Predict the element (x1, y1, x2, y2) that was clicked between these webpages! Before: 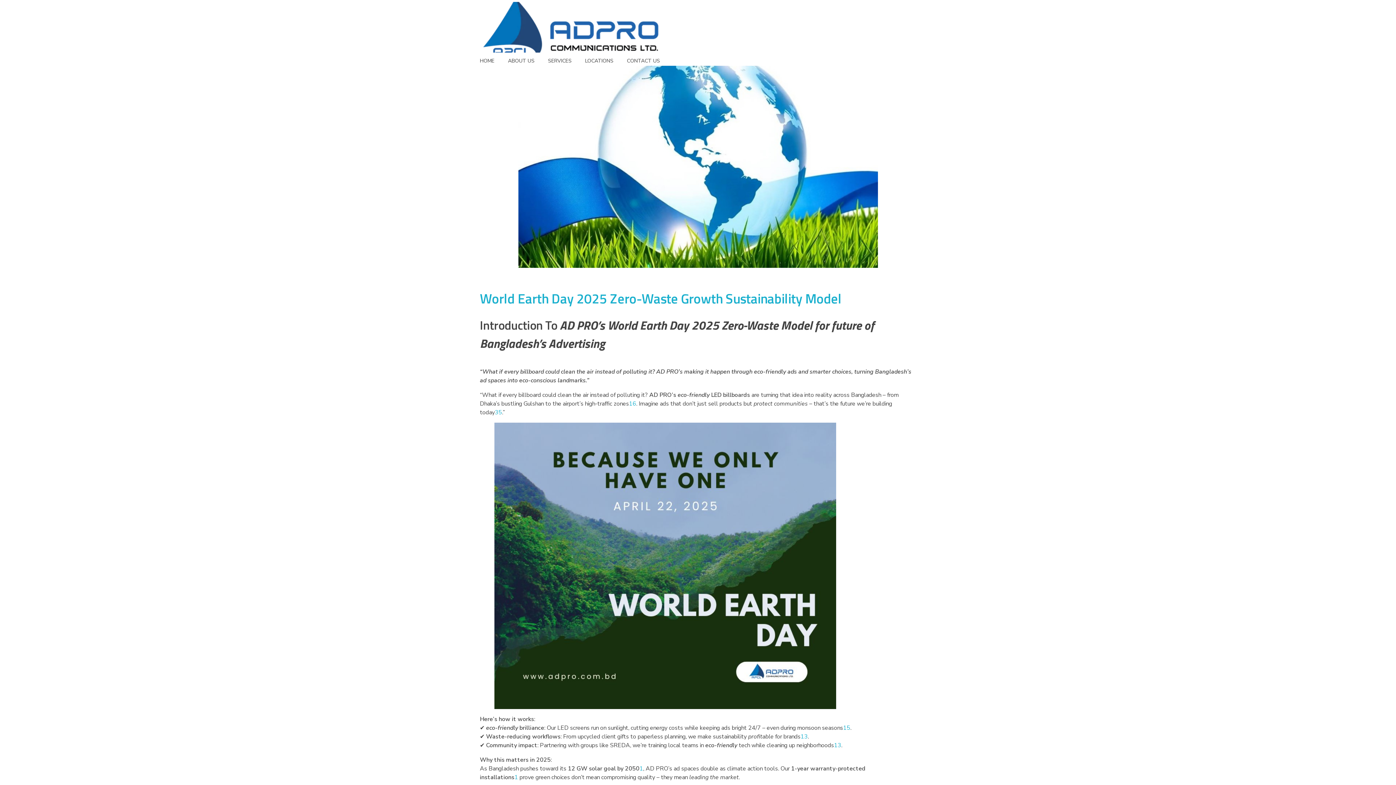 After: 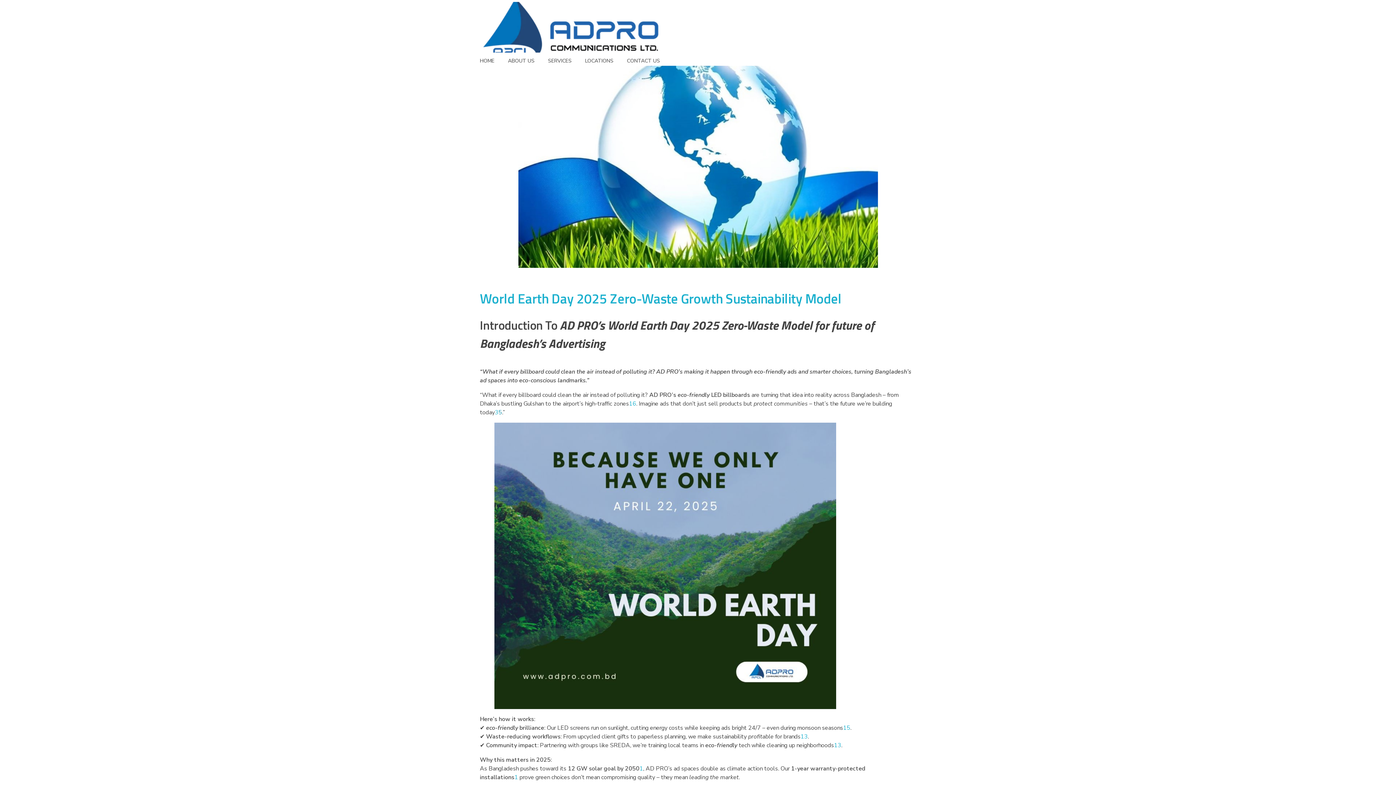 Action: label: 5 bbox: (498, 408, 502, 416)